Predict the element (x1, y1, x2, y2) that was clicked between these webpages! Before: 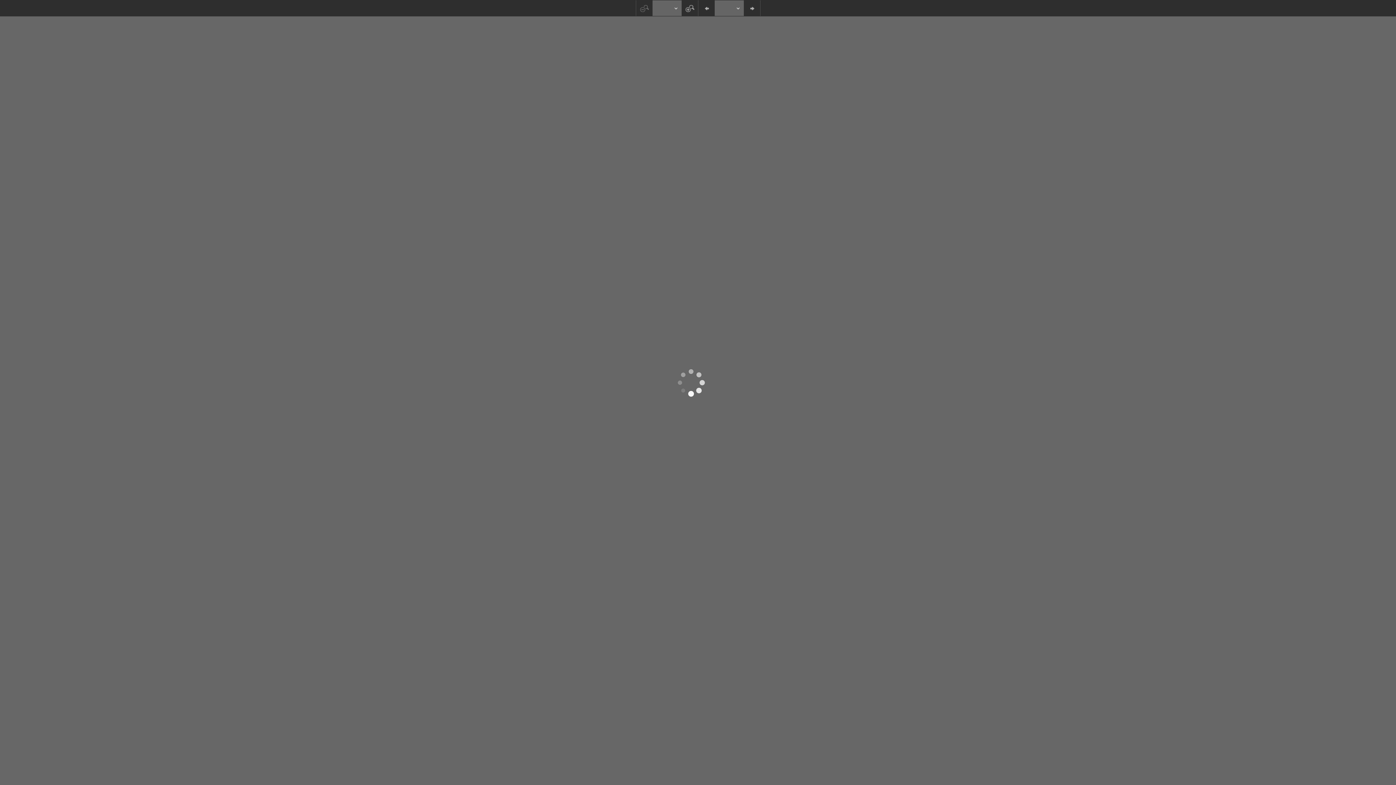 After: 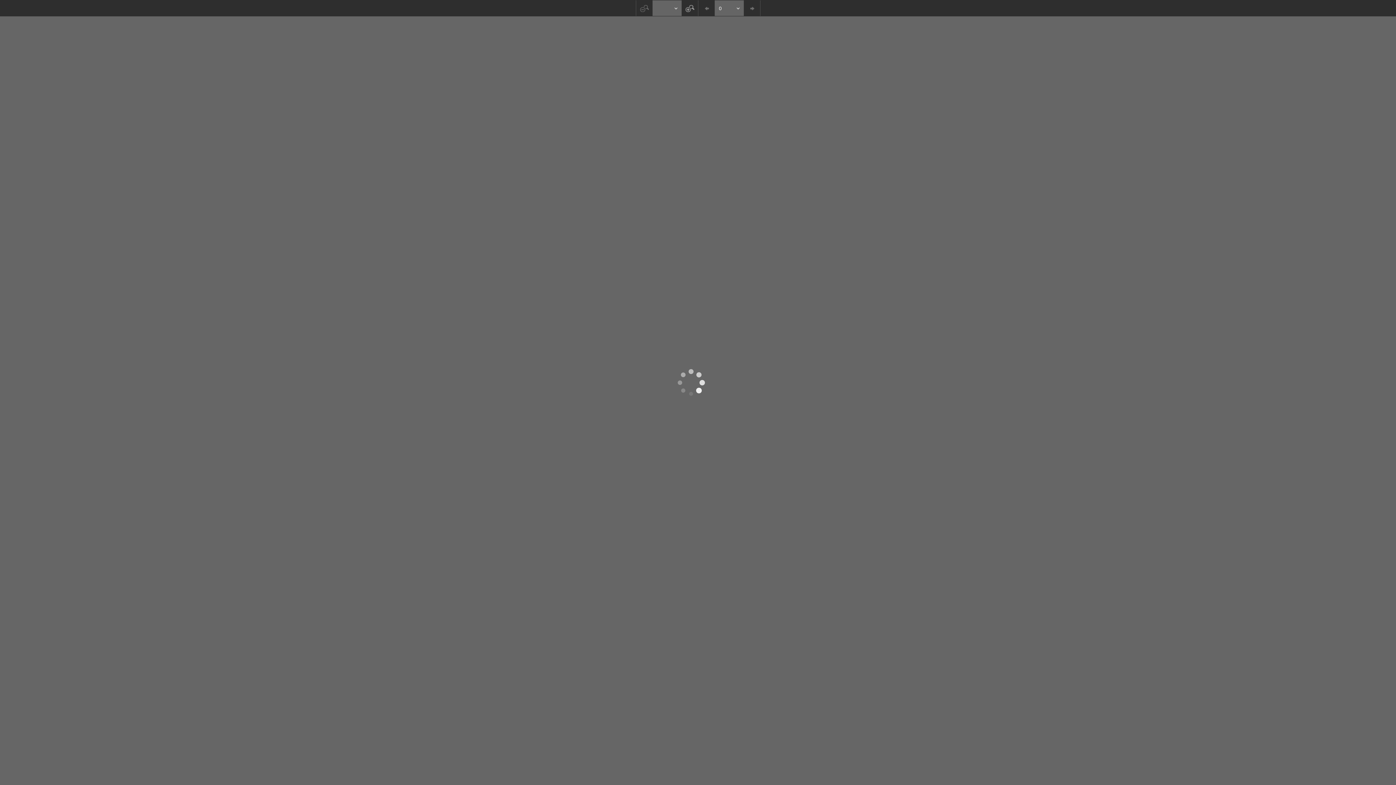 Action: bbox: (743, 0, 760, 16)